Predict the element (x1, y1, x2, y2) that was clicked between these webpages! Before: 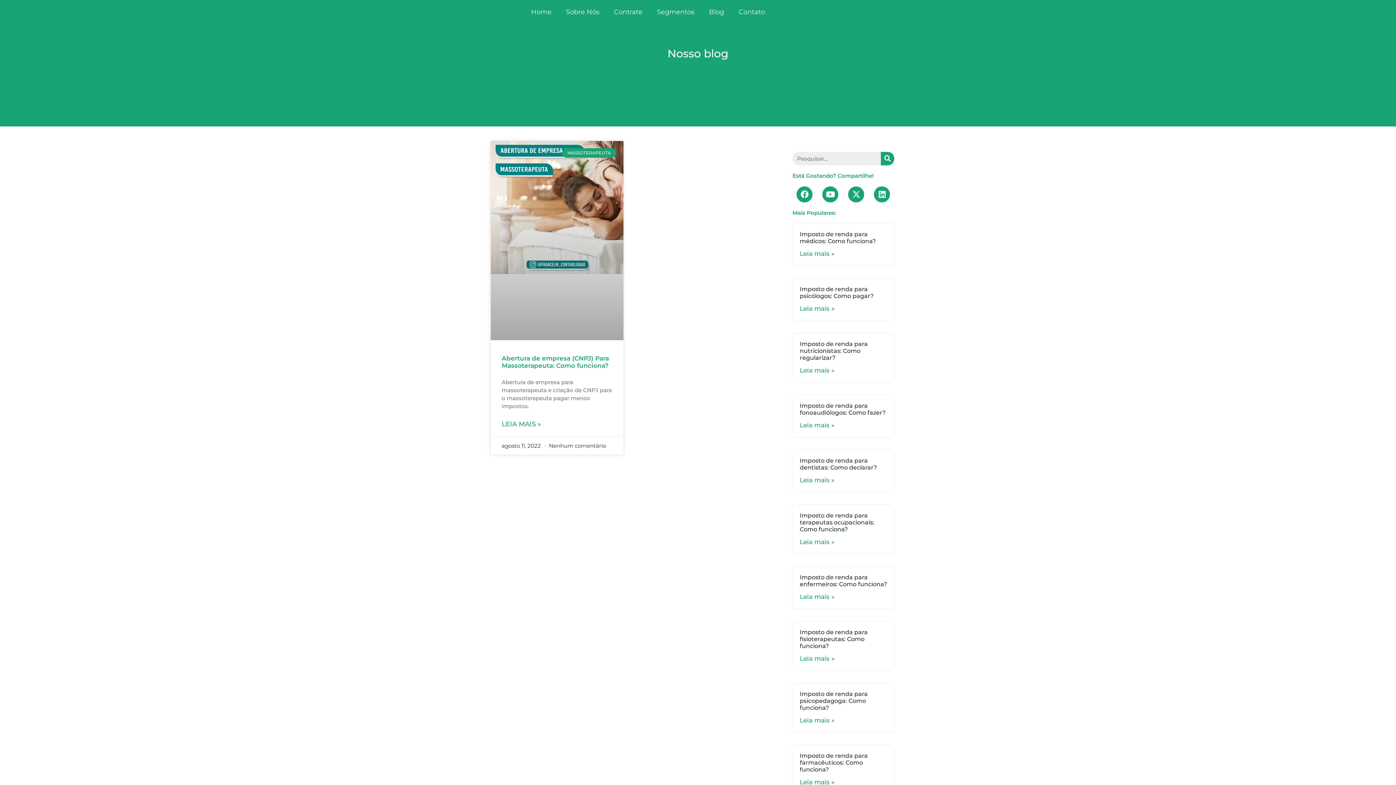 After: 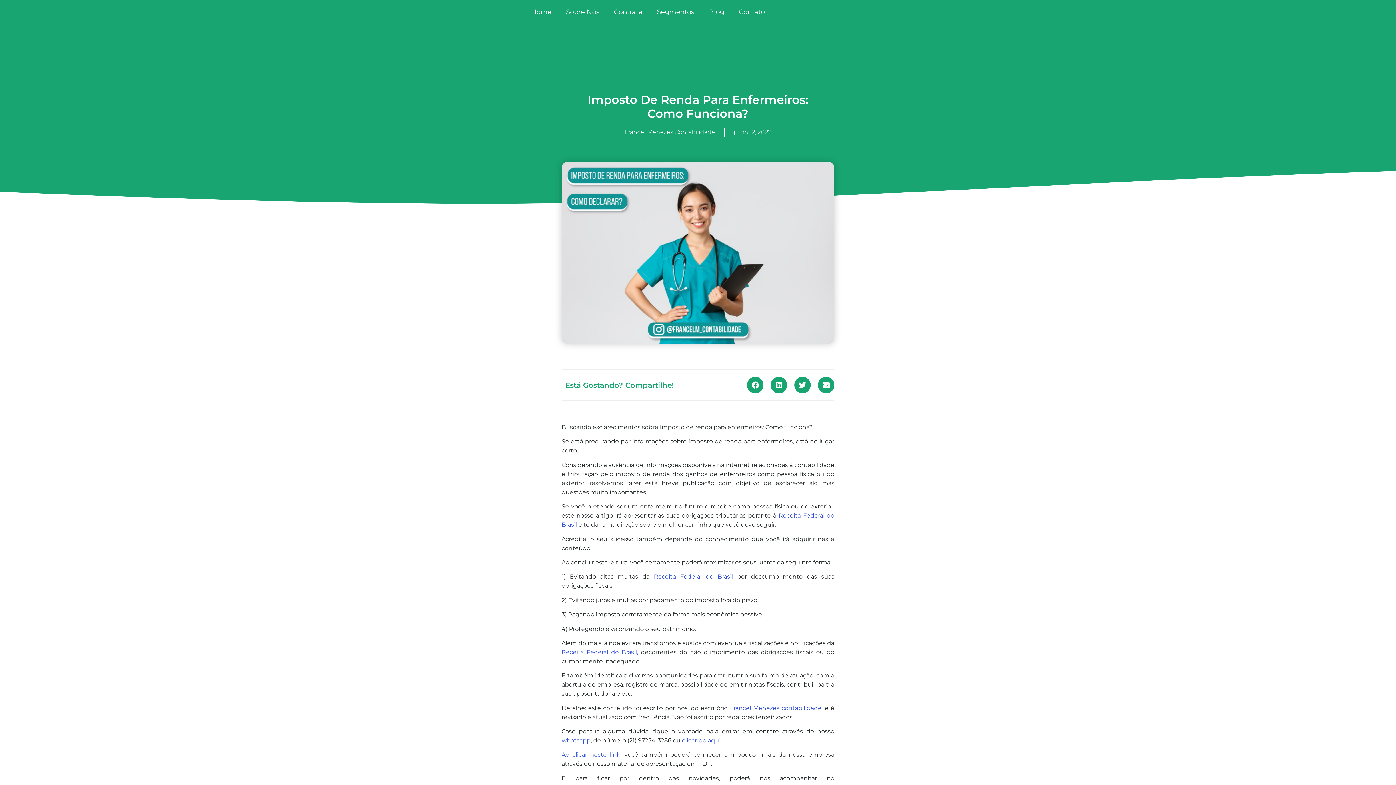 Action: label: Imposto de renda para enfermeiros: Como funciona? bbox: (799, 574, 887, 588)